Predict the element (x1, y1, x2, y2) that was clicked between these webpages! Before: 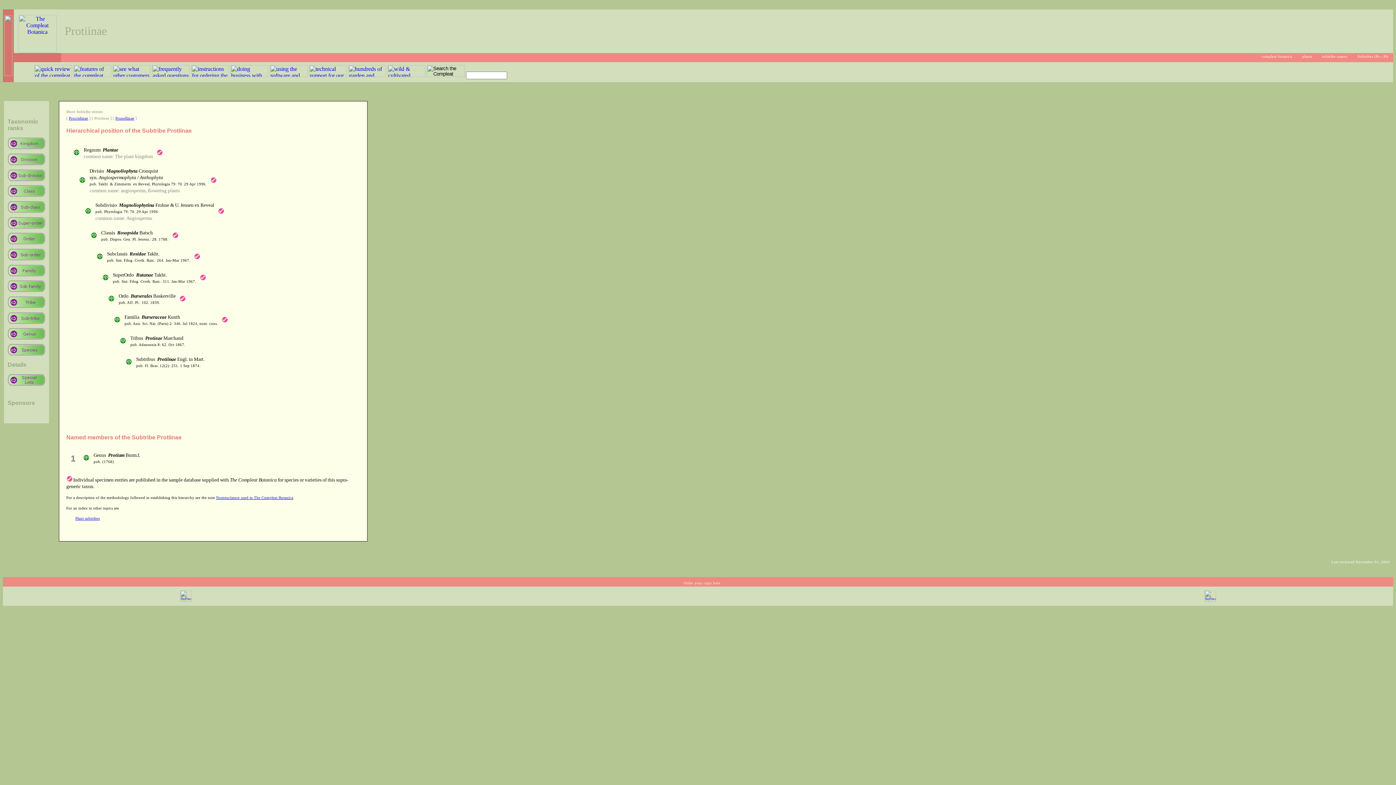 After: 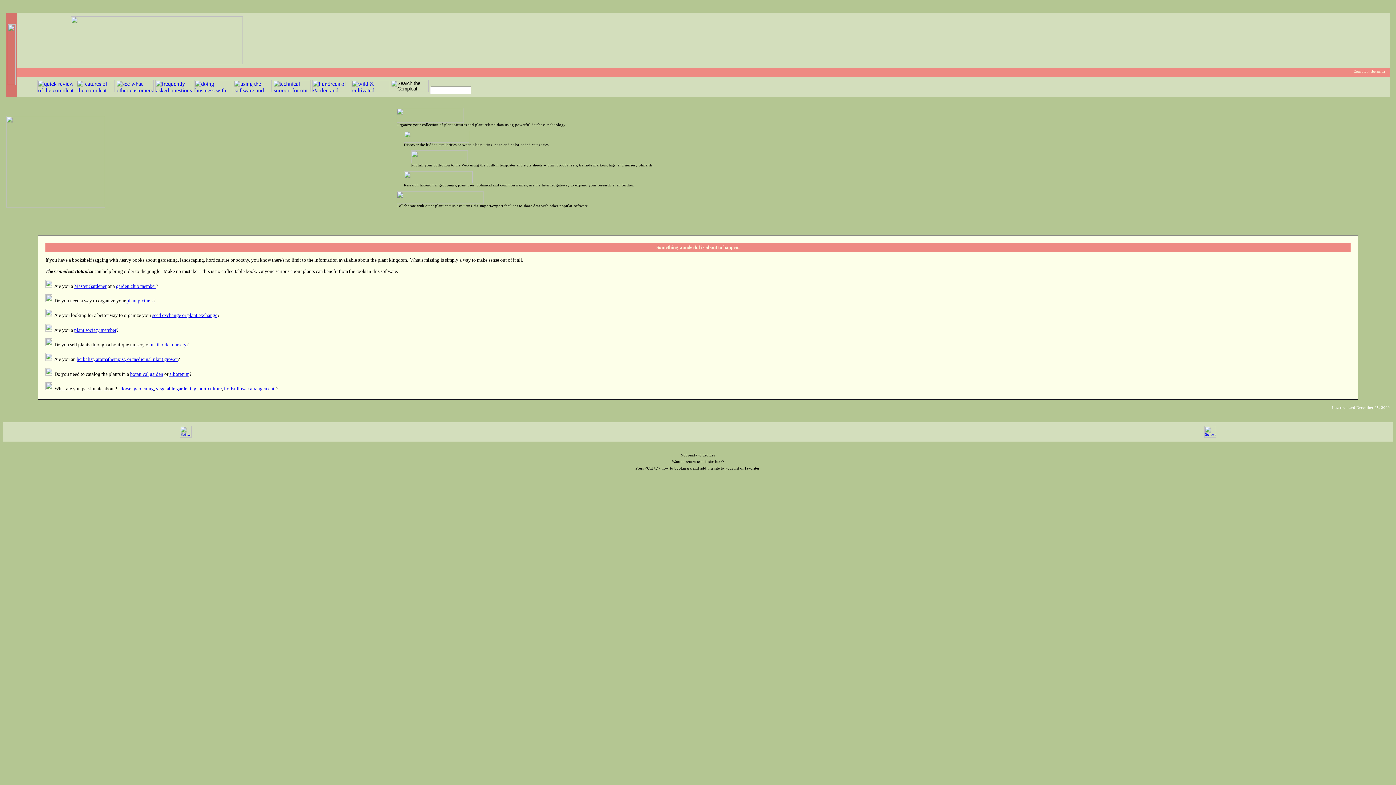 Action: bbox: (18, 48, 56, 54)